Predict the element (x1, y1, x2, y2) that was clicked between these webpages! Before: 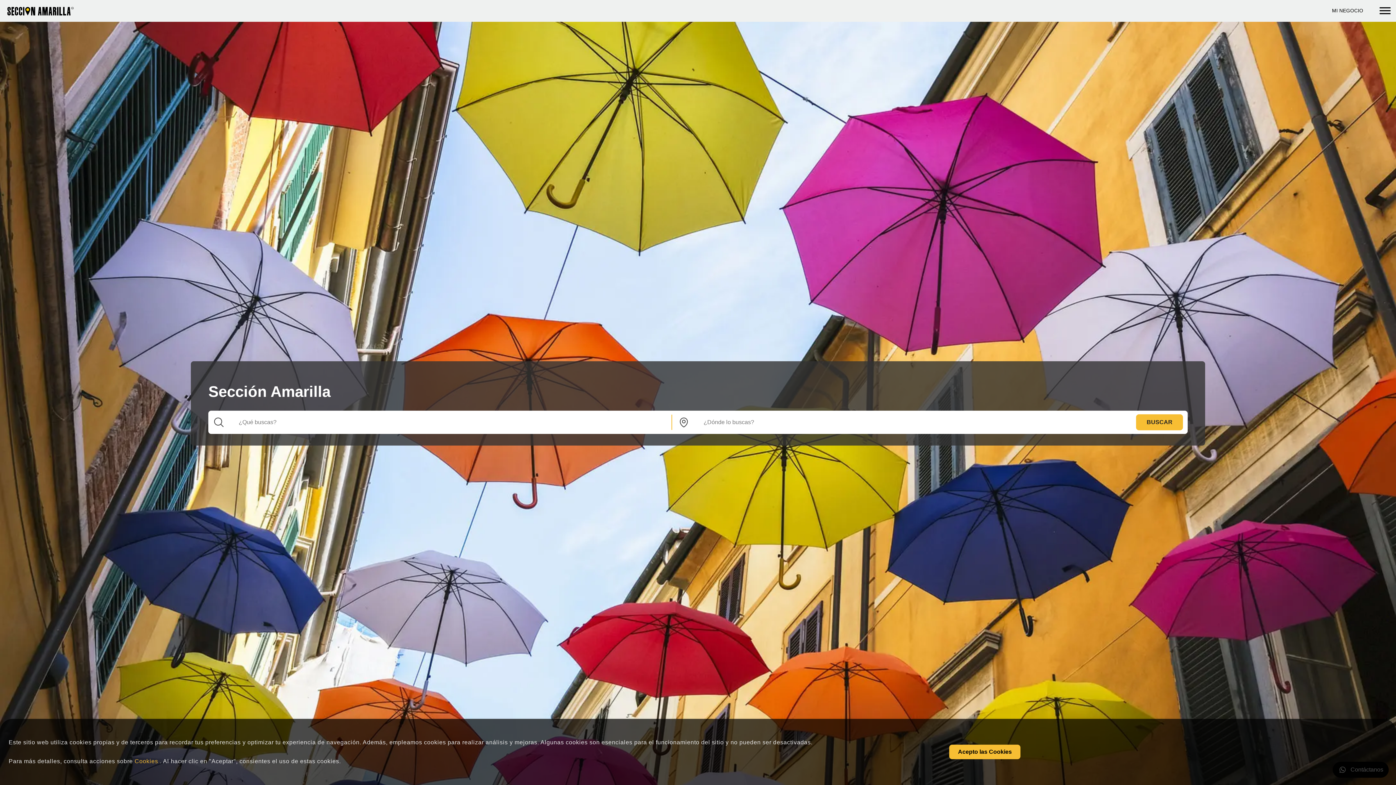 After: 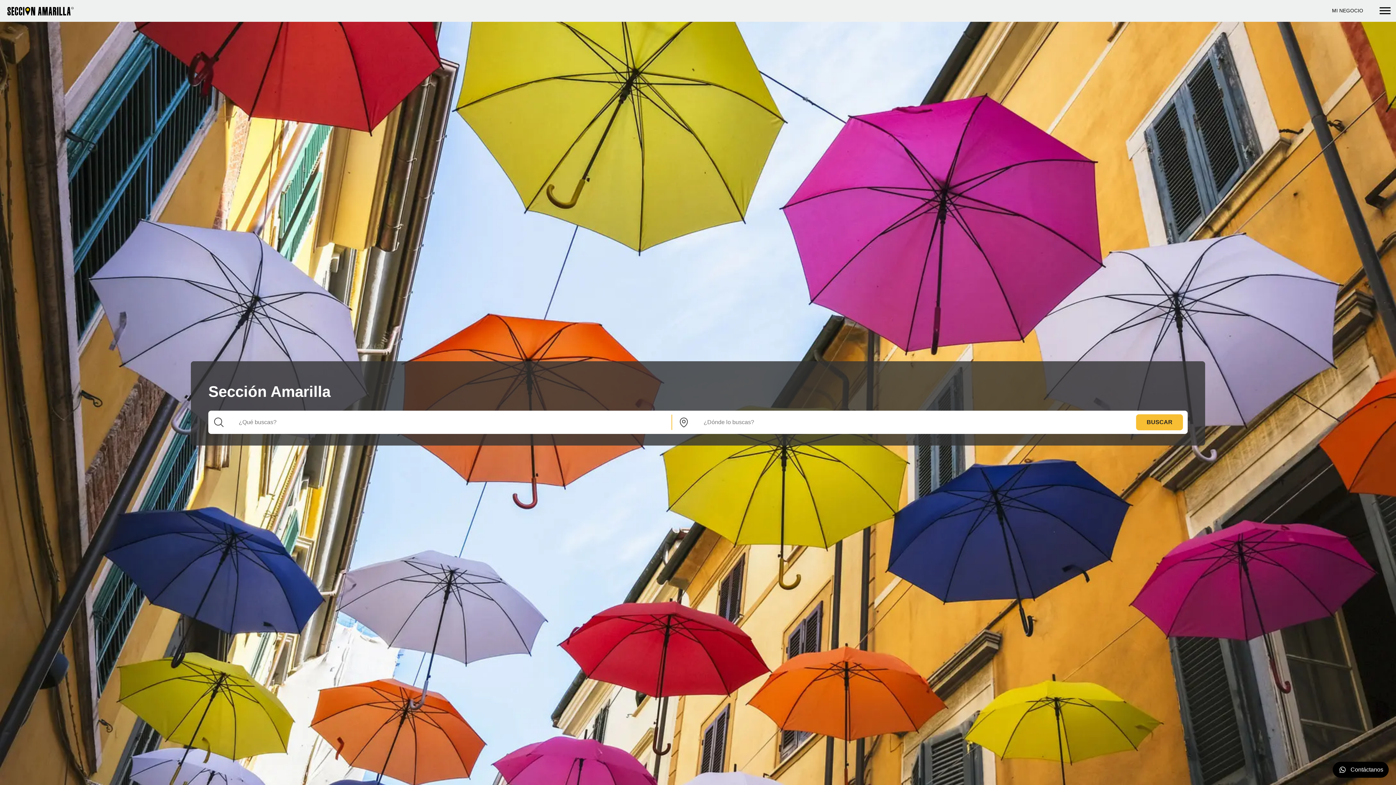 Action: label: Acepto las Cookies bbox: (949, 745, 1020, 759)